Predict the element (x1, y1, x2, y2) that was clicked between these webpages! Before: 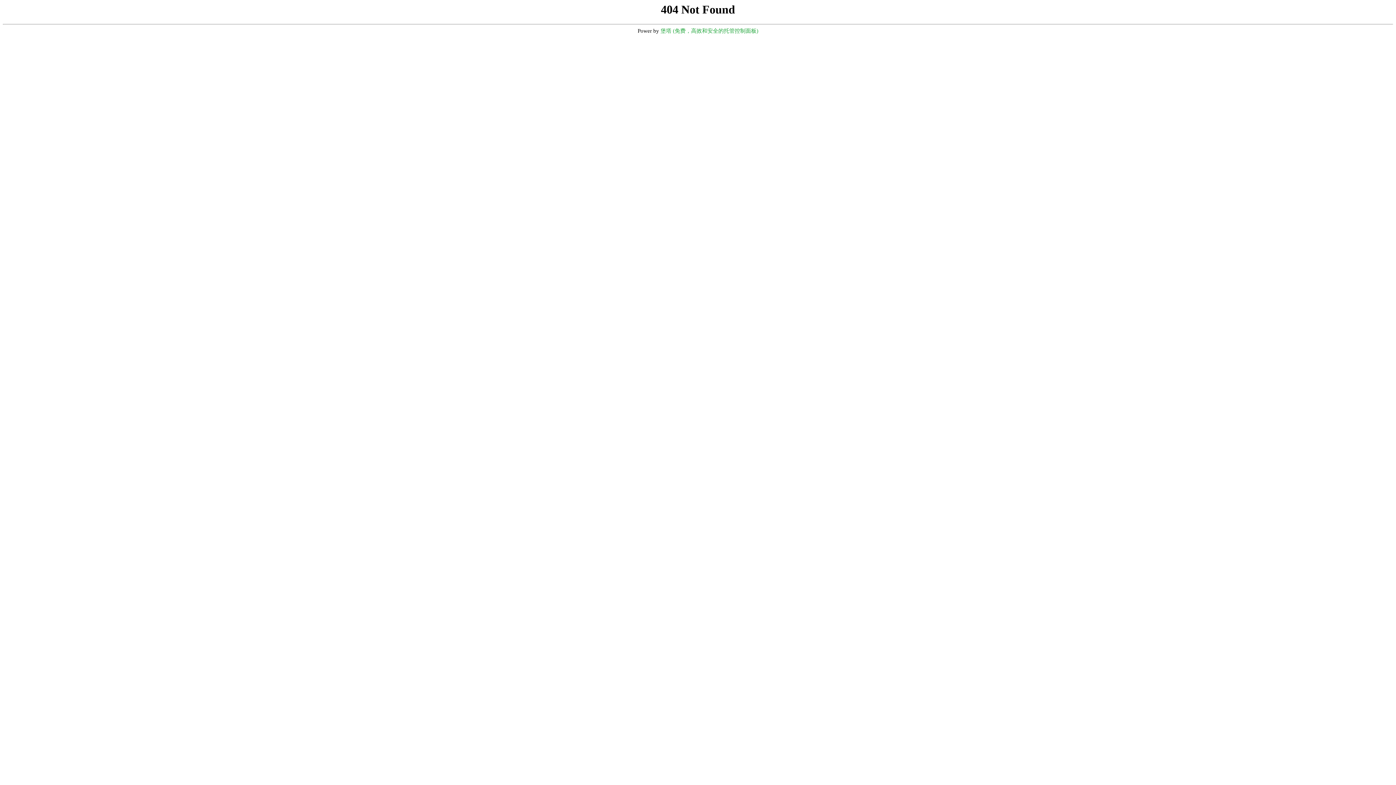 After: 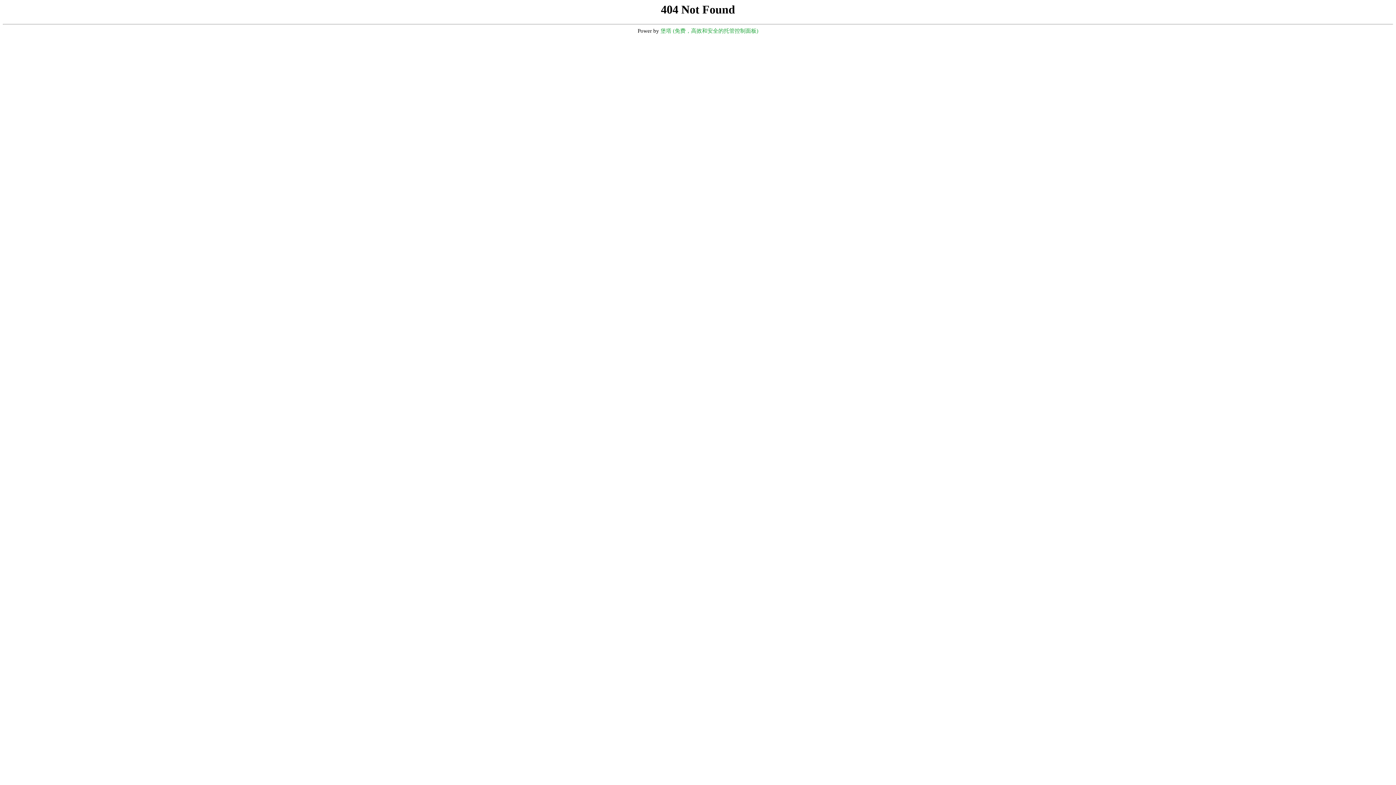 Action: label: 堡塔 (免费，高效和安全的托管控制面板) bbox: (660, 28, 758, 33)